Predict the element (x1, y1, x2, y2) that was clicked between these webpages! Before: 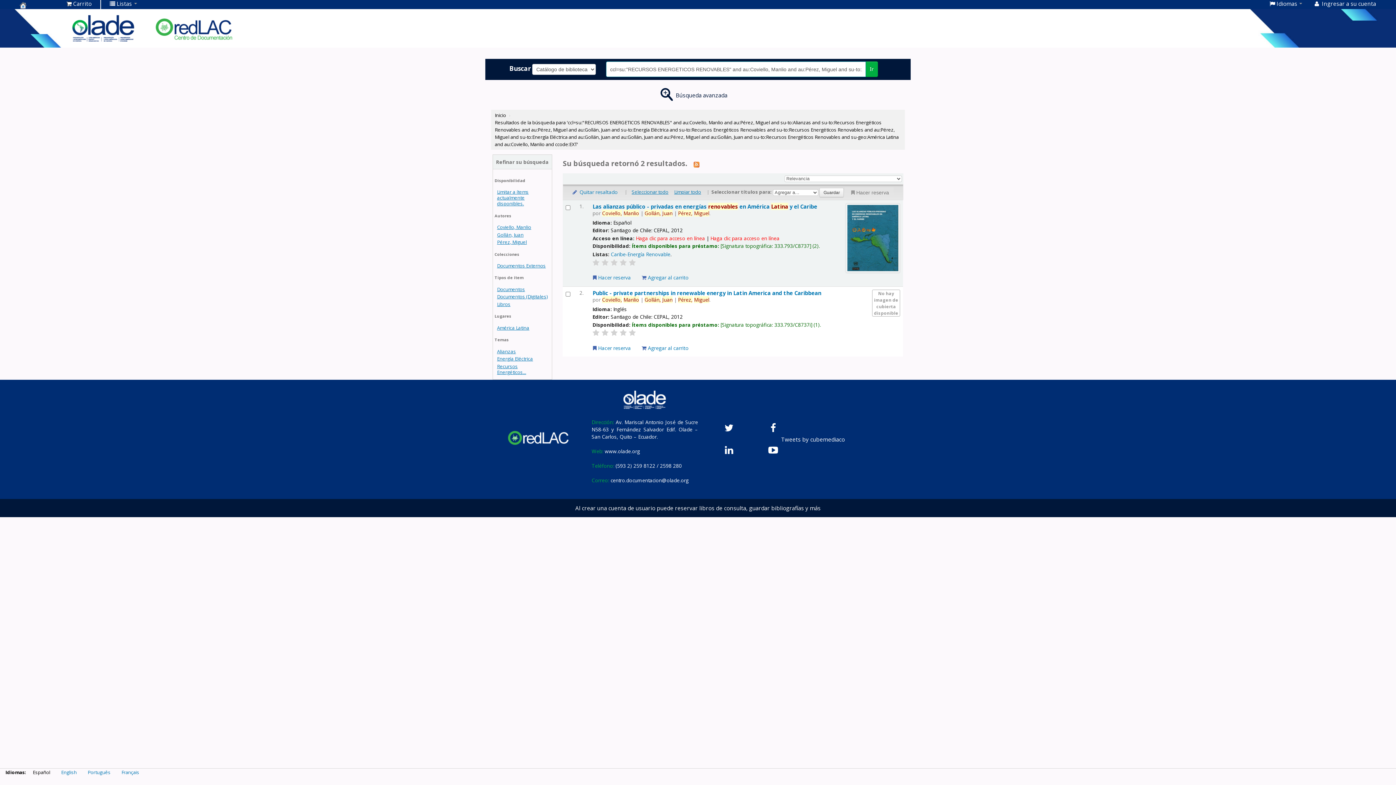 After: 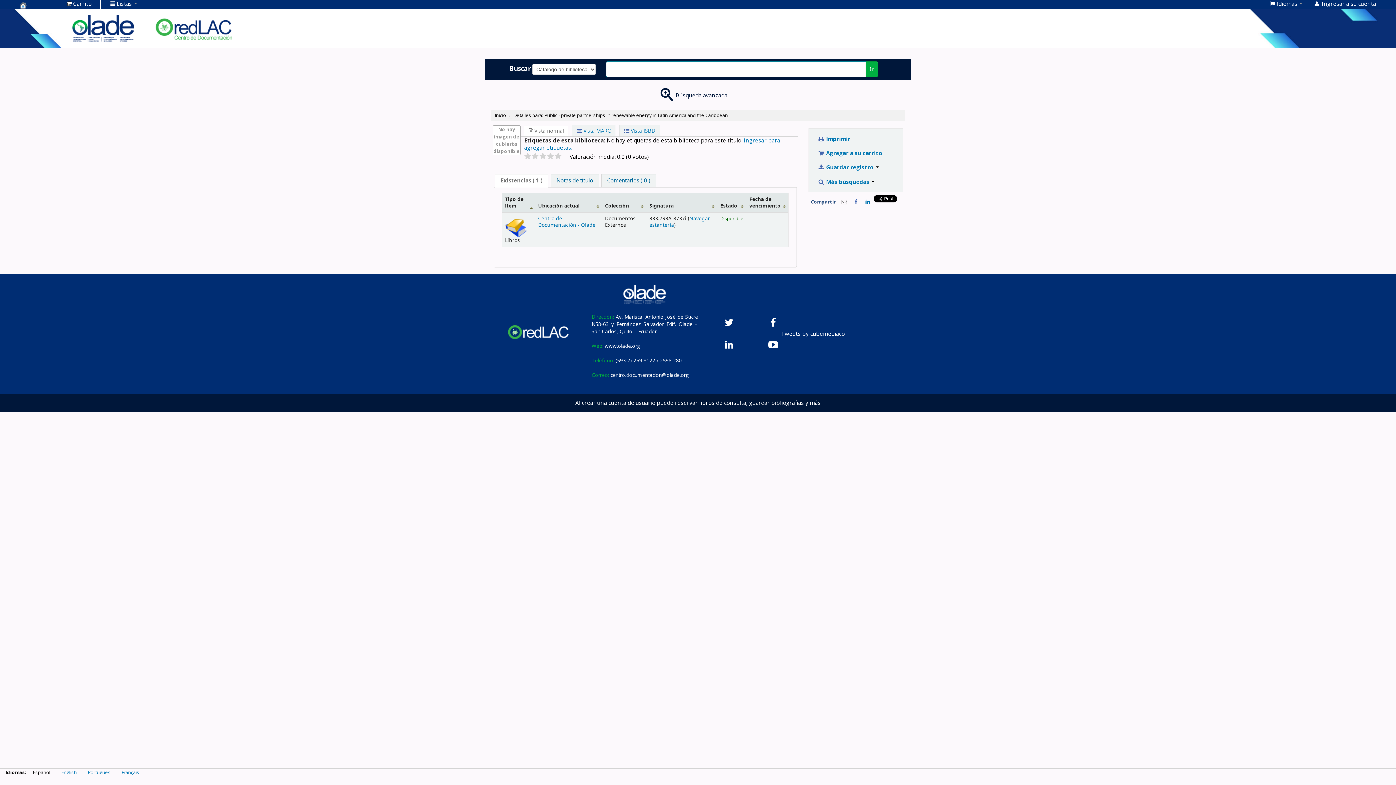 Action: bbox: (497, 286, 525, 292) label: Documentos